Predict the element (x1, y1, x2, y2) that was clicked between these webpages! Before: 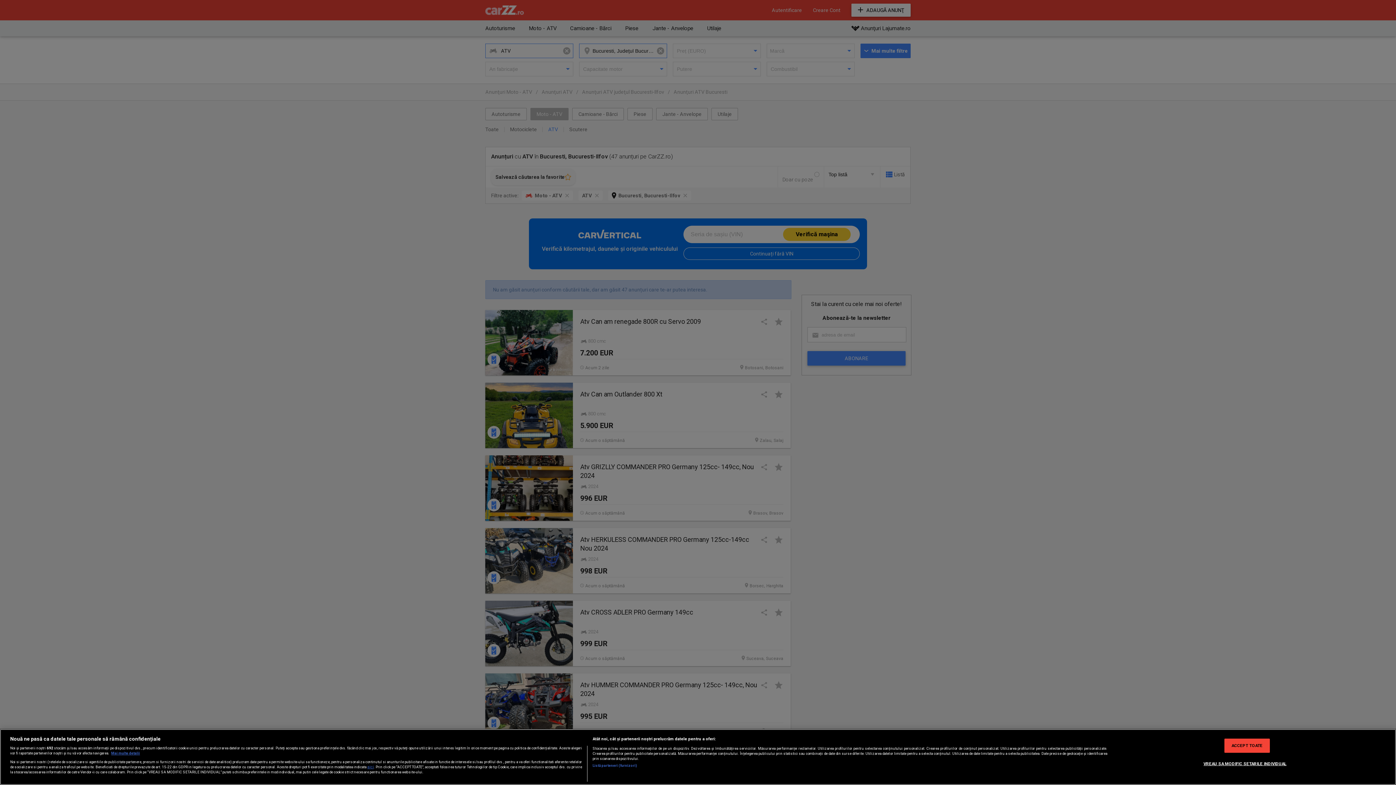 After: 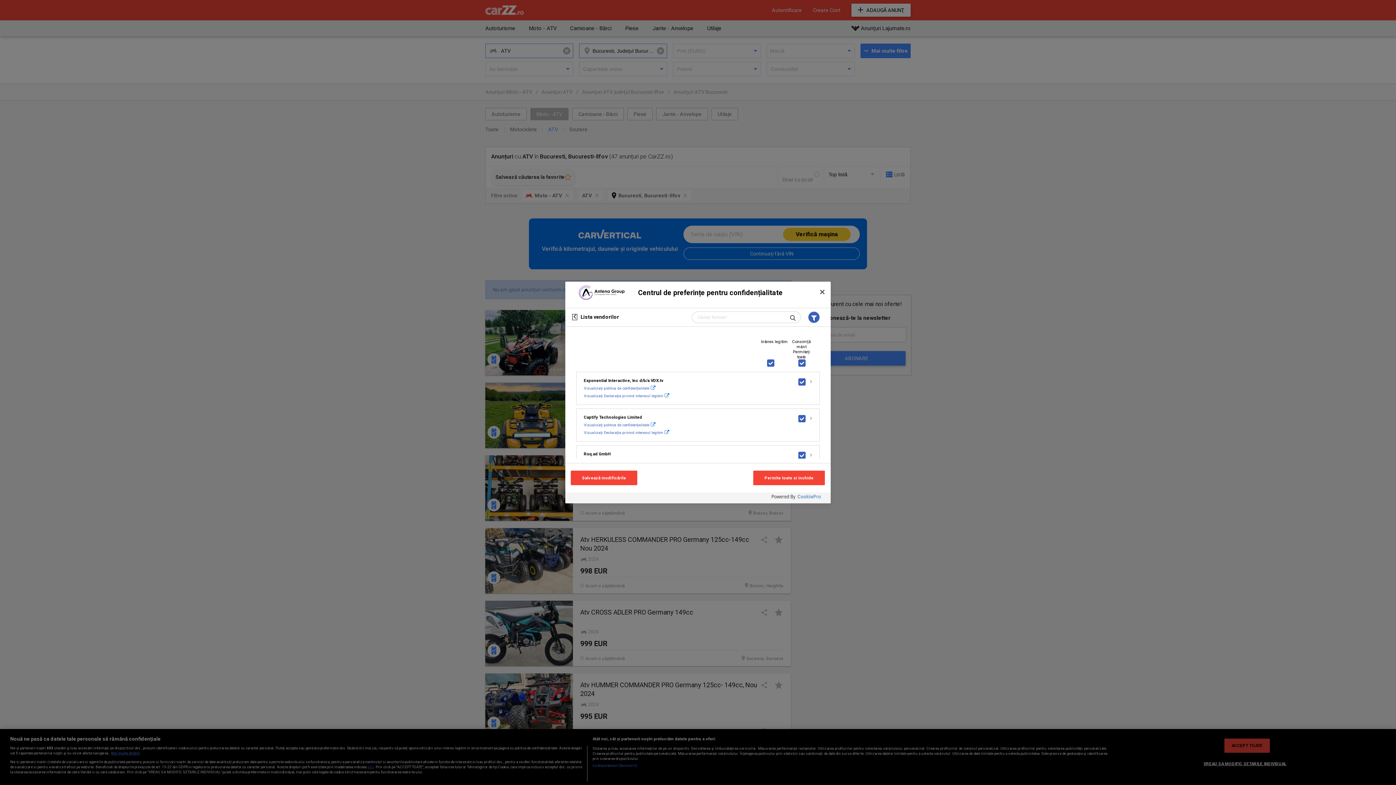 Action: bbox: (592, 763, 637, 768) label: Listă parteneri (furnizori)